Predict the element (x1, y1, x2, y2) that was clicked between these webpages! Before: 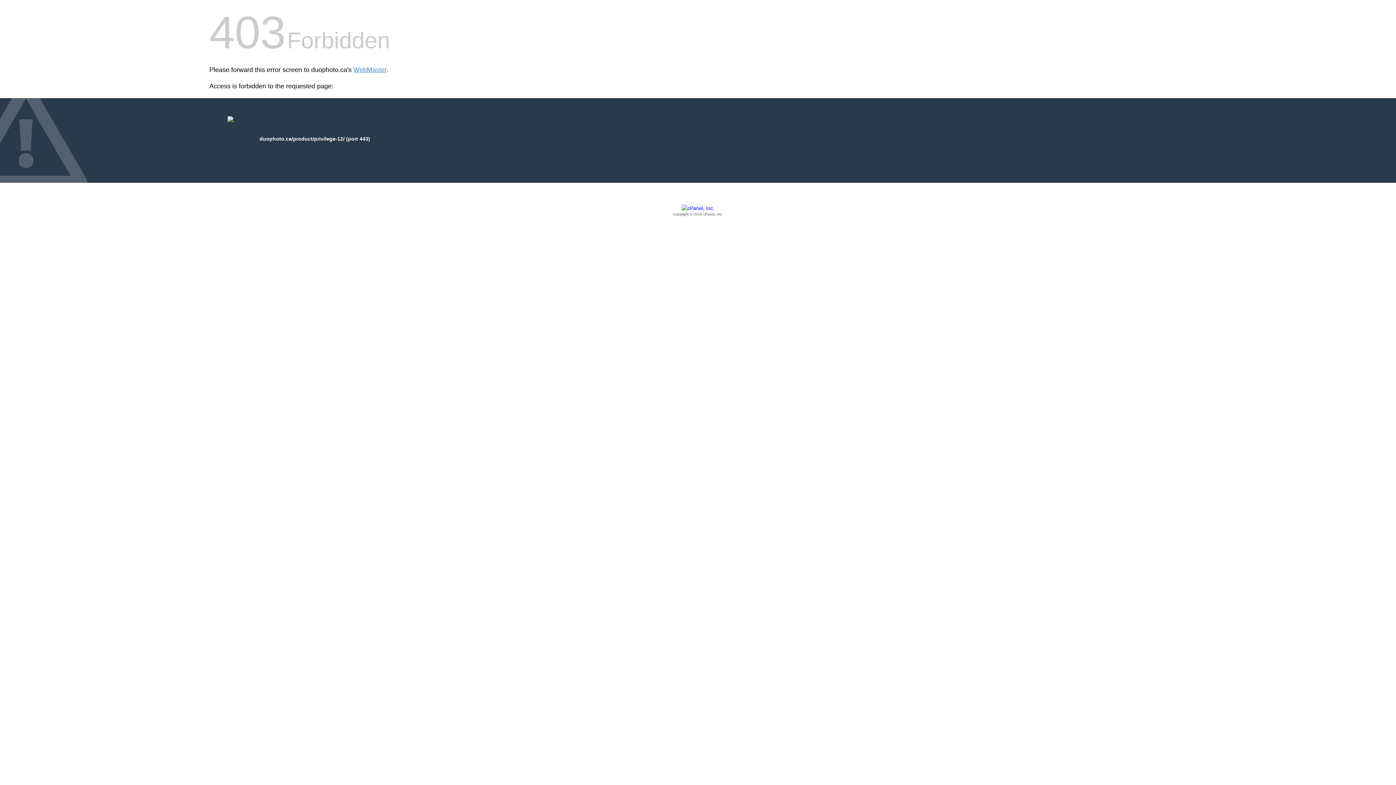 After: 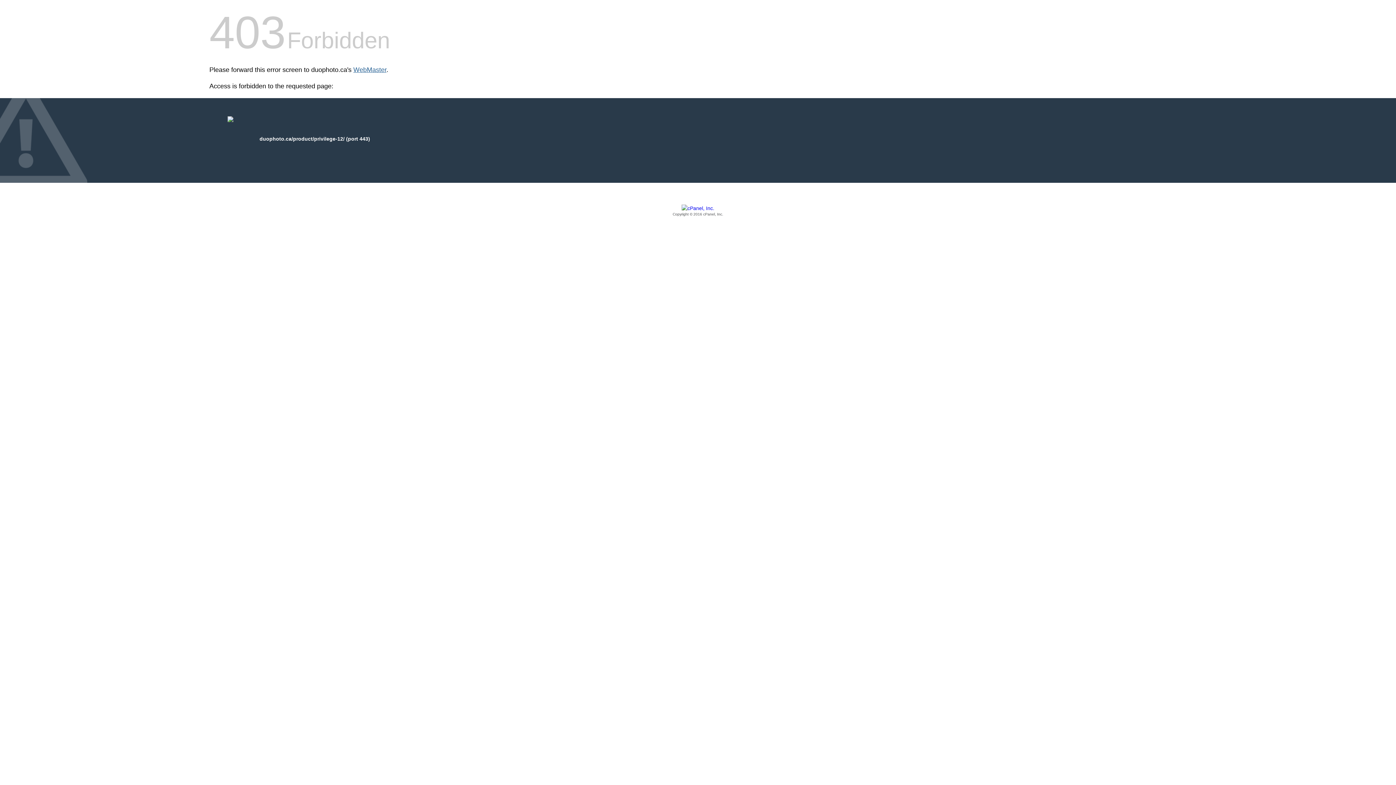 Action: label: WebMaster bbox: (353, 66, 386, 73)